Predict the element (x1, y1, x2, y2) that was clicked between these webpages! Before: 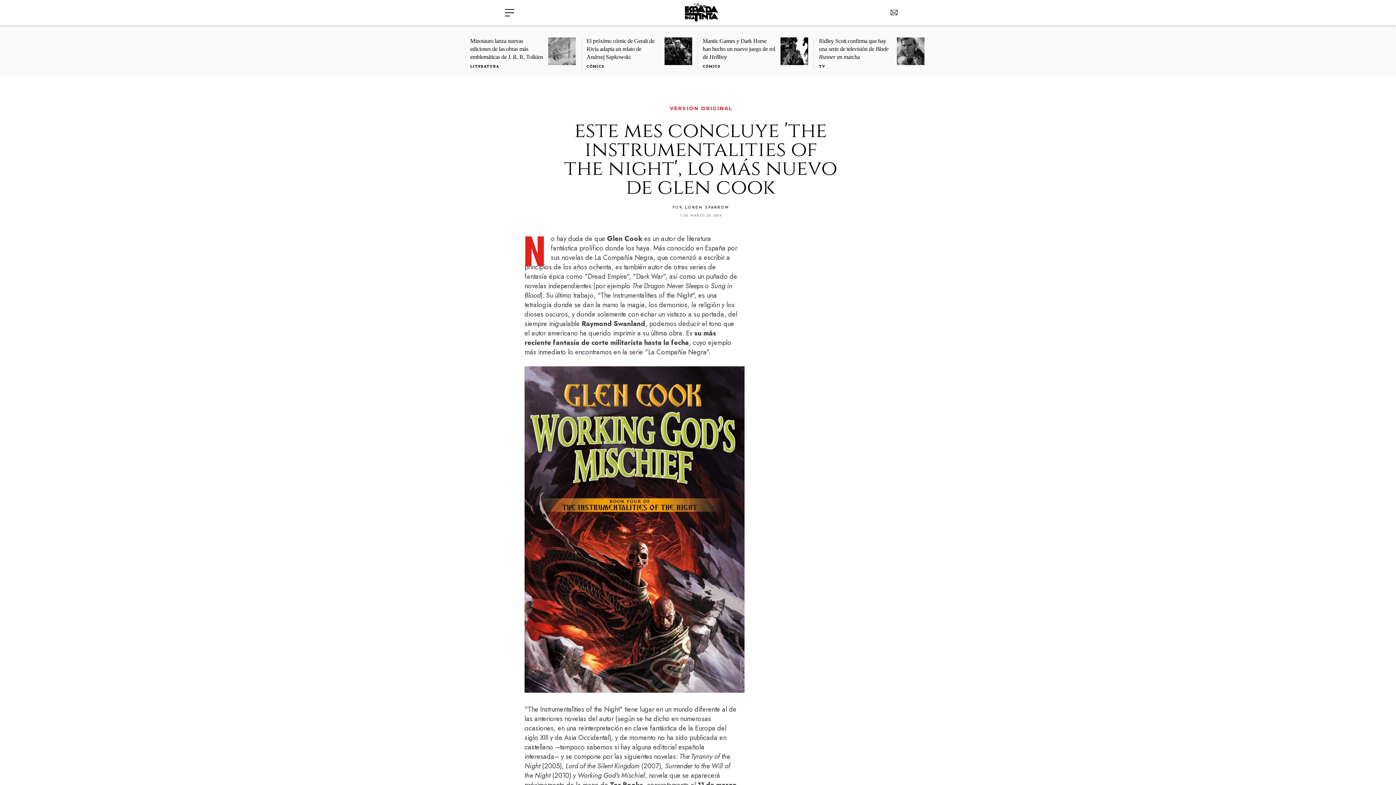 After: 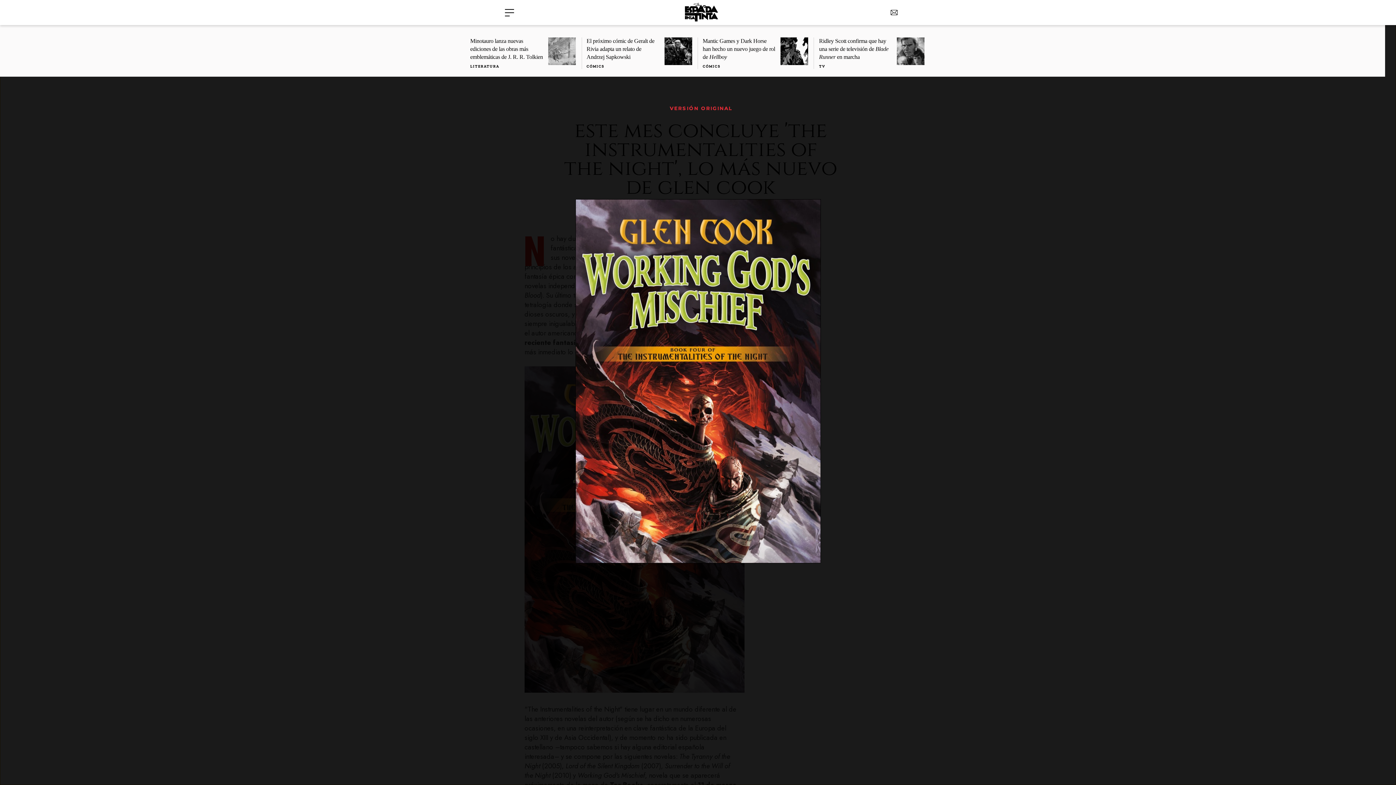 Action: bbox: (524, 685, 744, 695)